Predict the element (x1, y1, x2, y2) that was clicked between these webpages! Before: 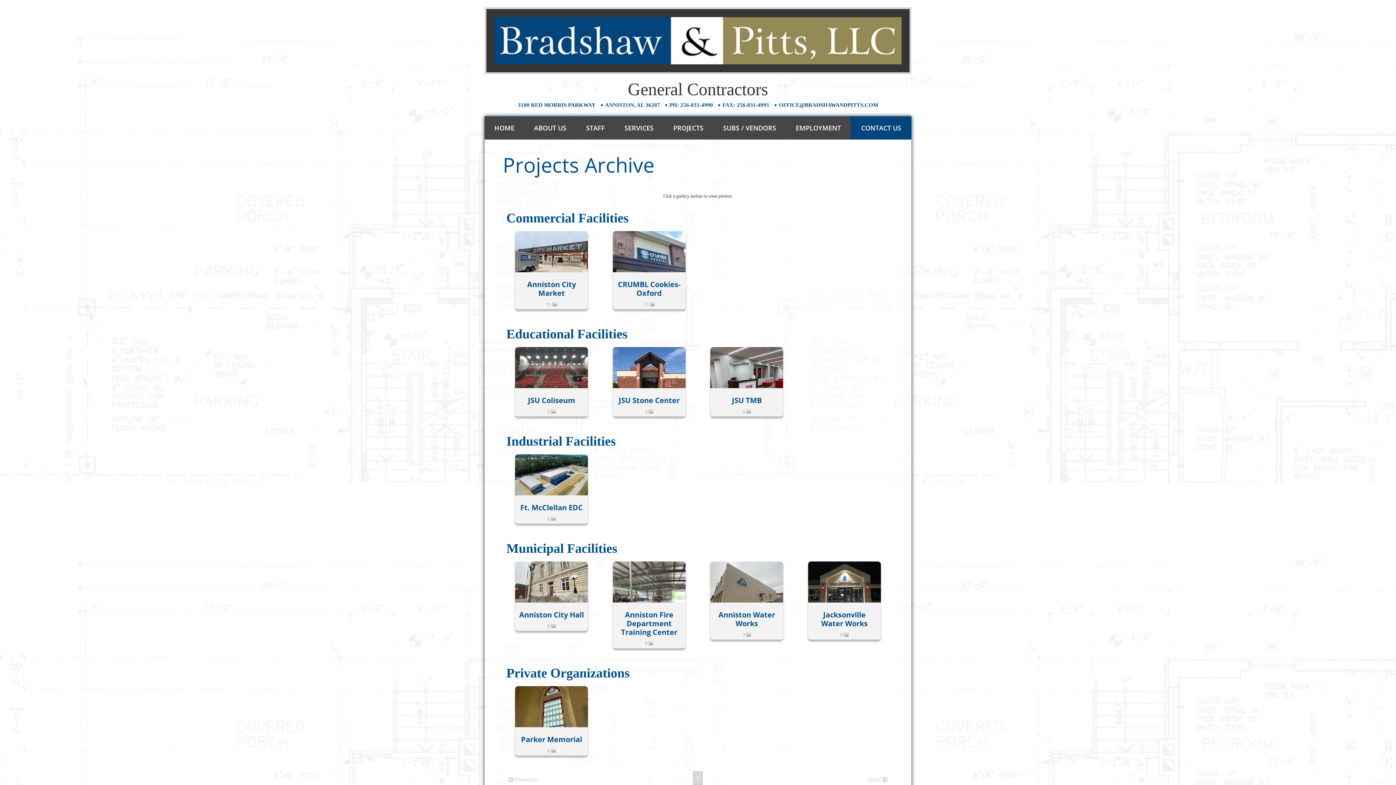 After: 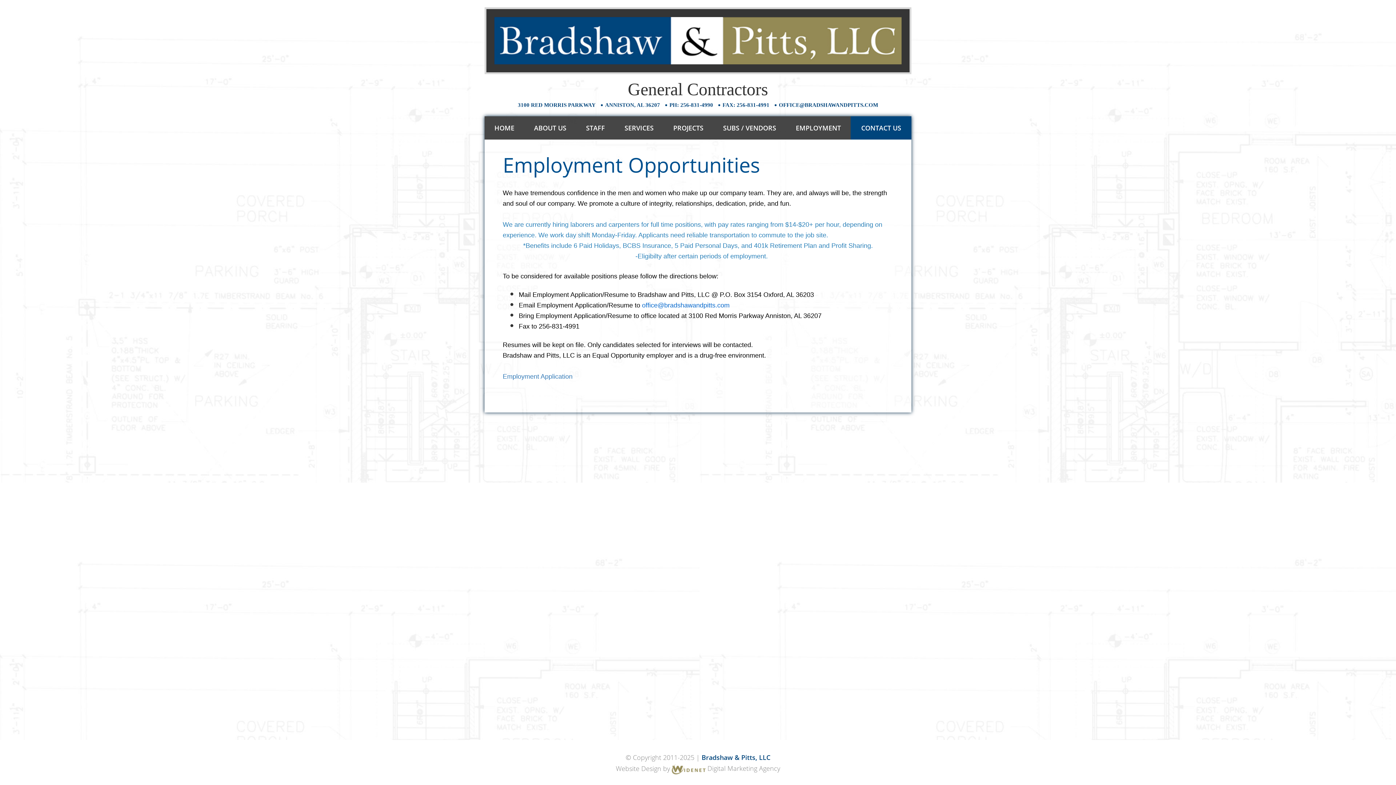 Action: bbox: (786, 116, 850, 139) label: EMPLOYMENT